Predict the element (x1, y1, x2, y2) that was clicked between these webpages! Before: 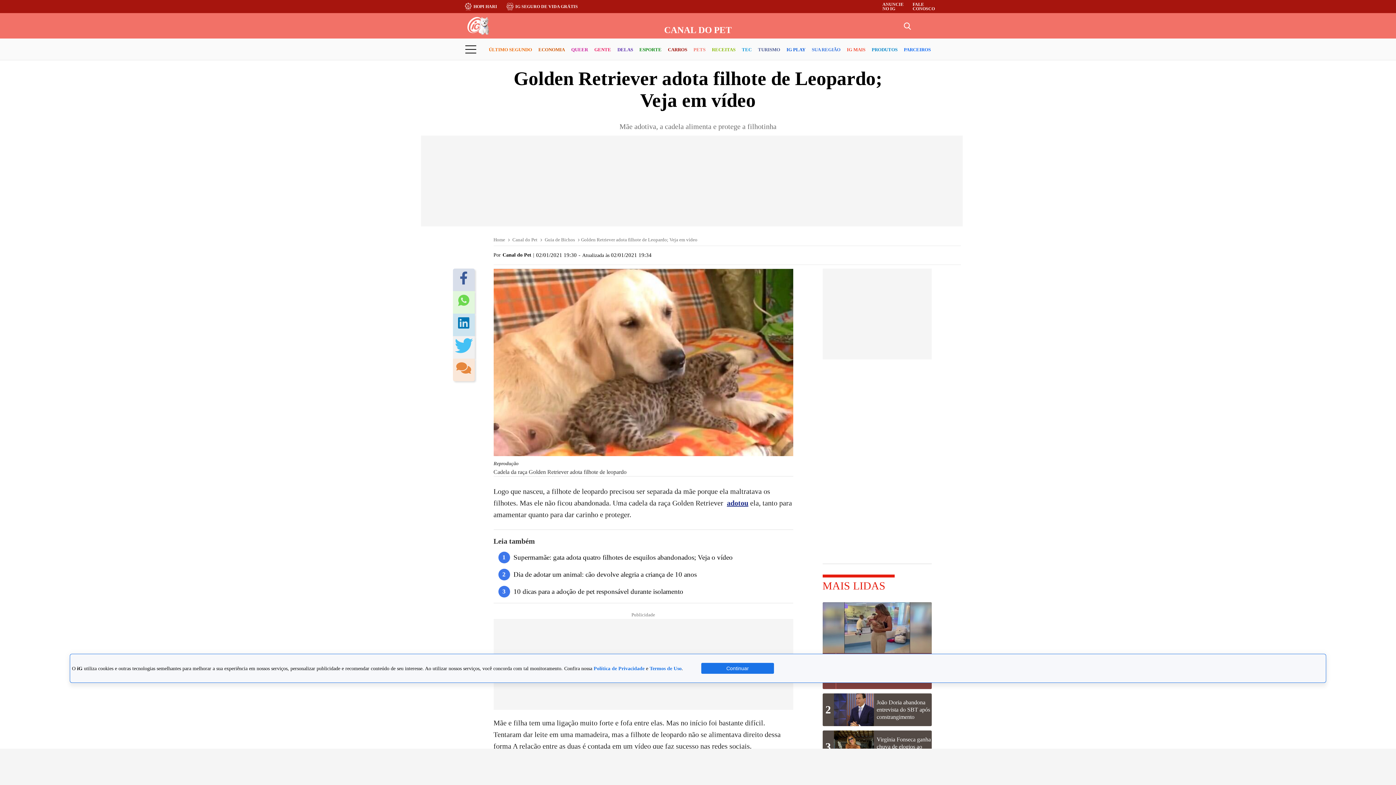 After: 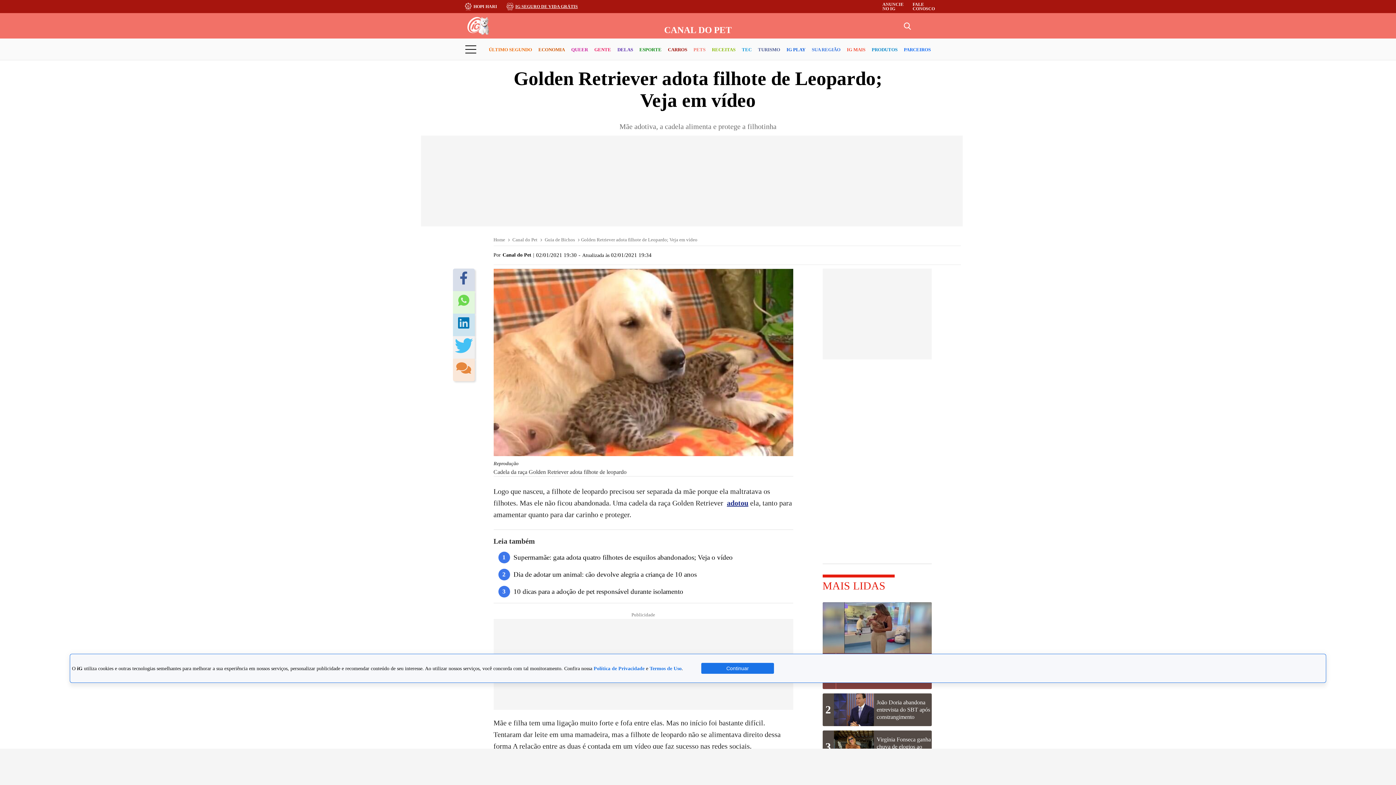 Action: label: IG SEGURO DE VIDA GRÁTIS bbox: (515, 4, 578, 8)